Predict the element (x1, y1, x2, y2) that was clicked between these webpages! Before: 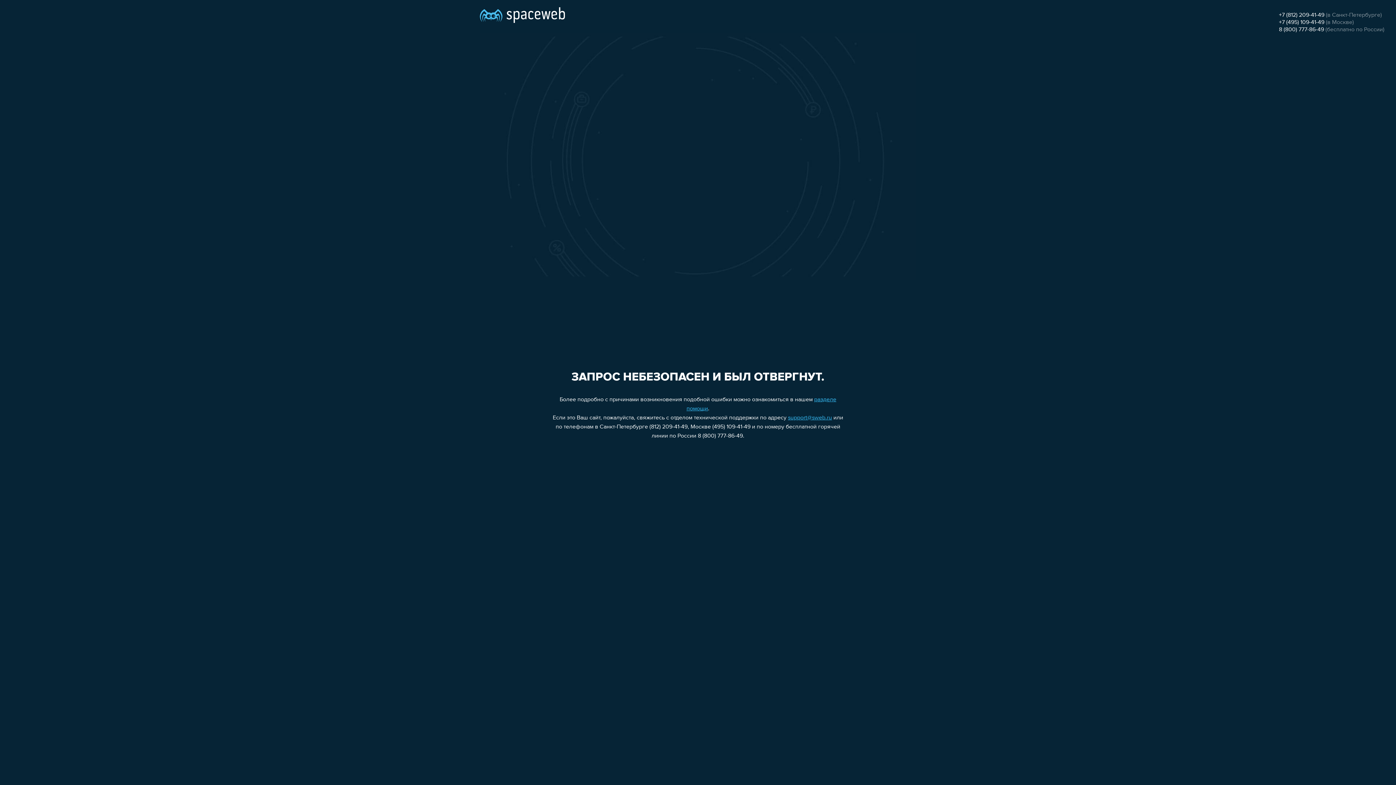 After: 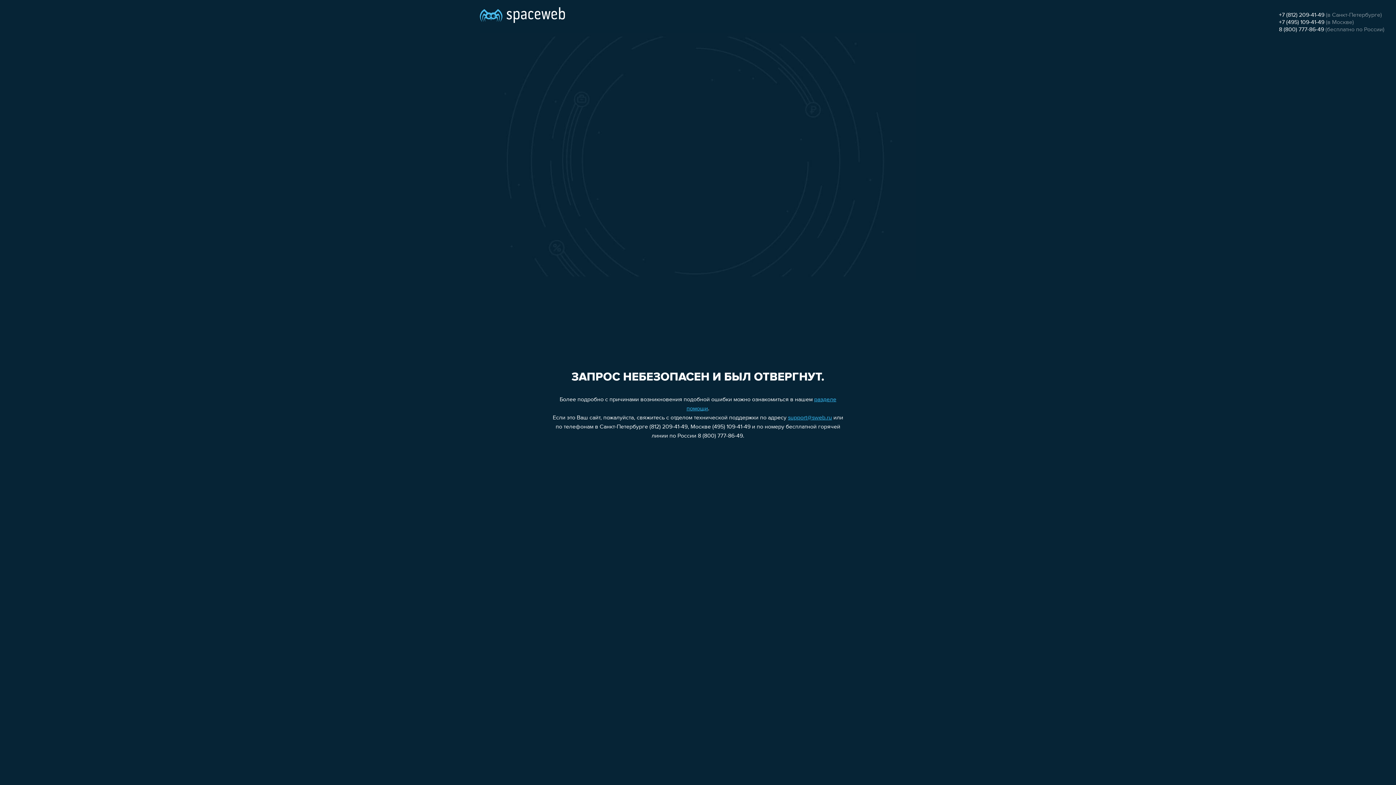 Action: bbox: (1279, 26, 1324, 32) label: 8 (800) 777-86-49